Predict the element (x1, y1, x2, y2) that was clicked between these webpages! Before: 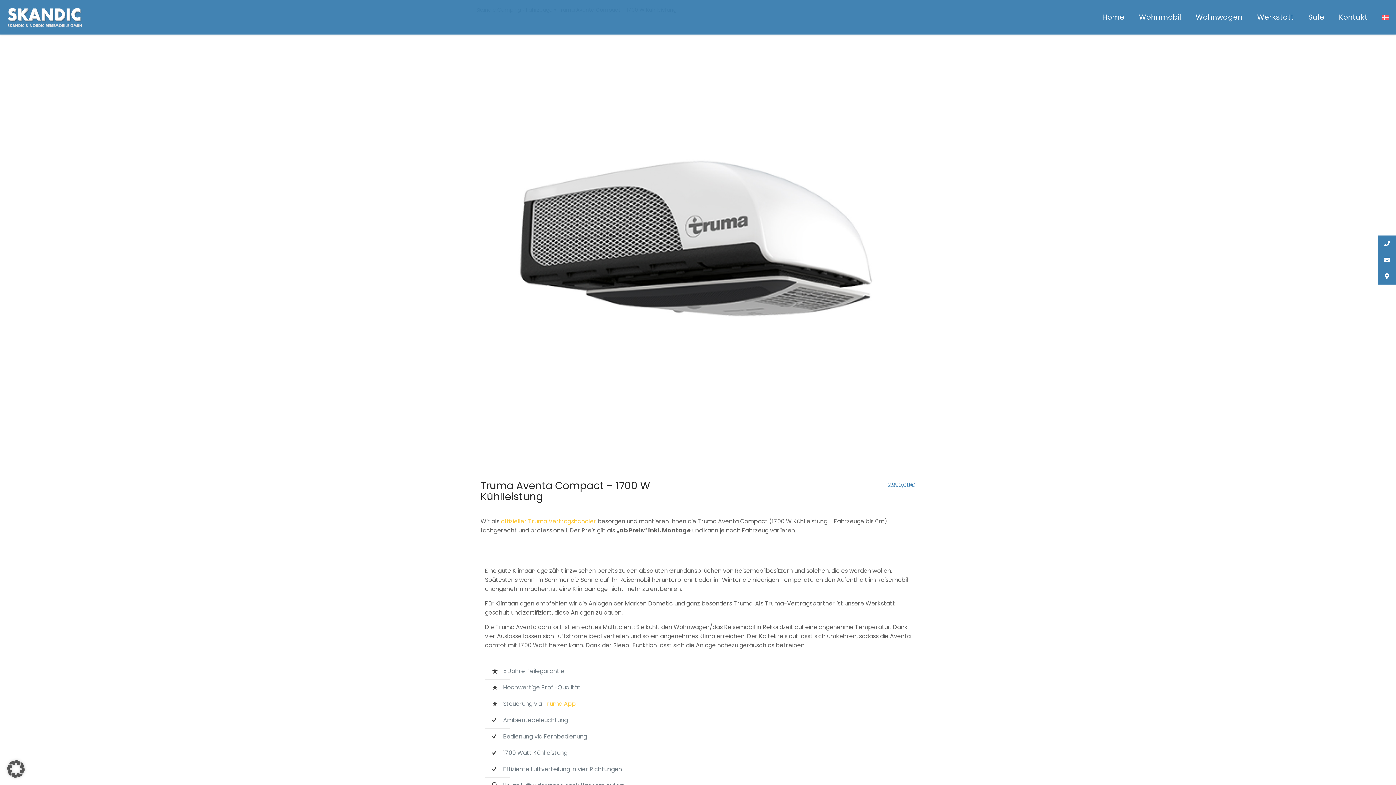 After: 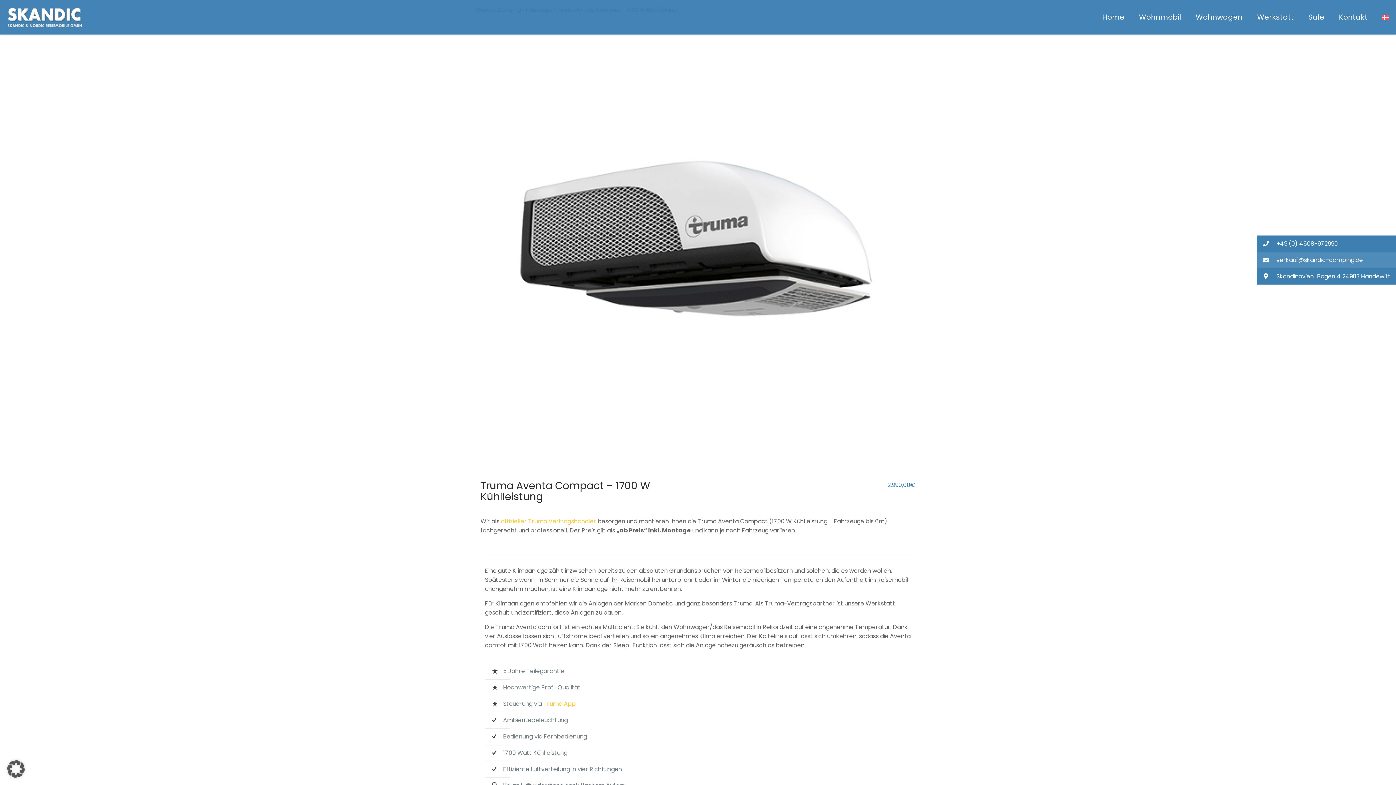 Action: label:  verkauf@skandic-camping.de bbox: (1277, 252, 1396, 268)